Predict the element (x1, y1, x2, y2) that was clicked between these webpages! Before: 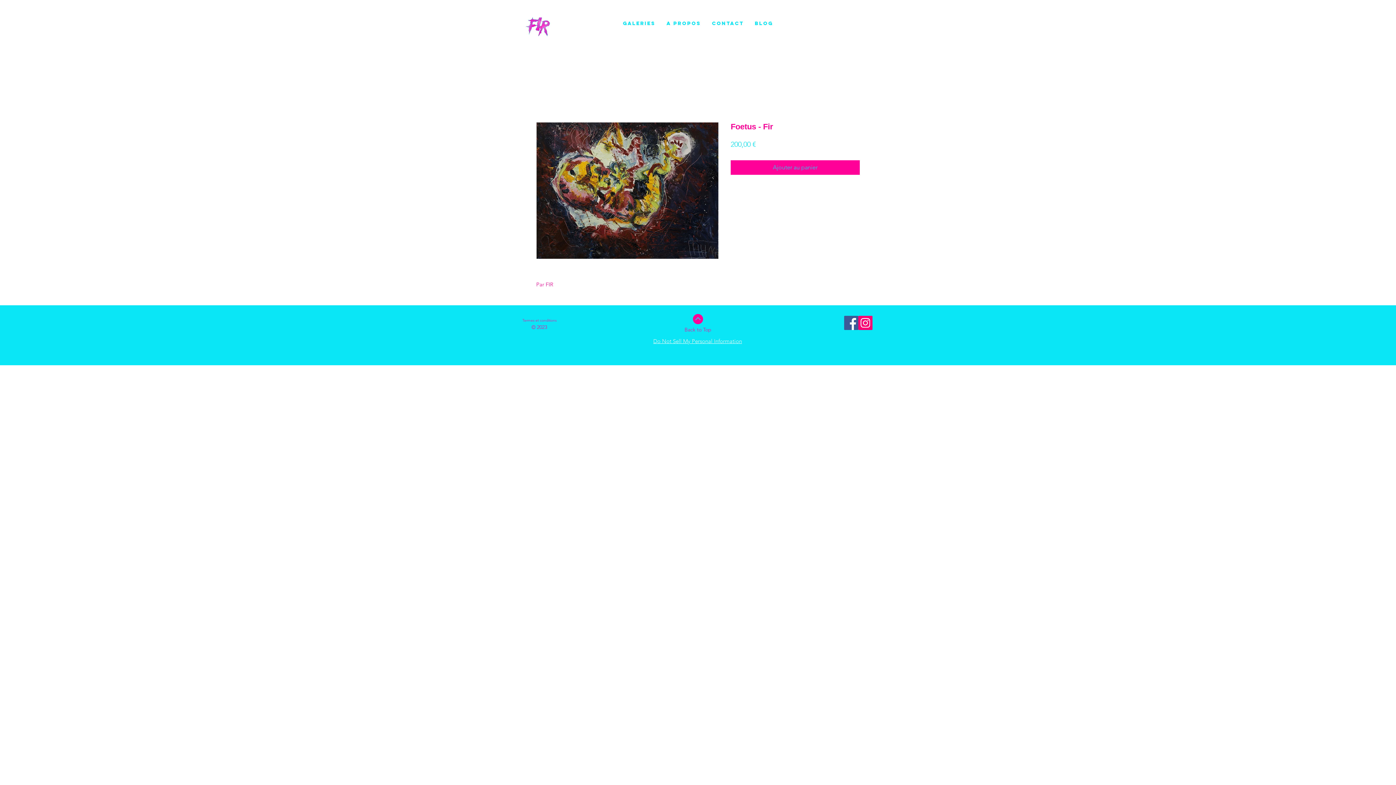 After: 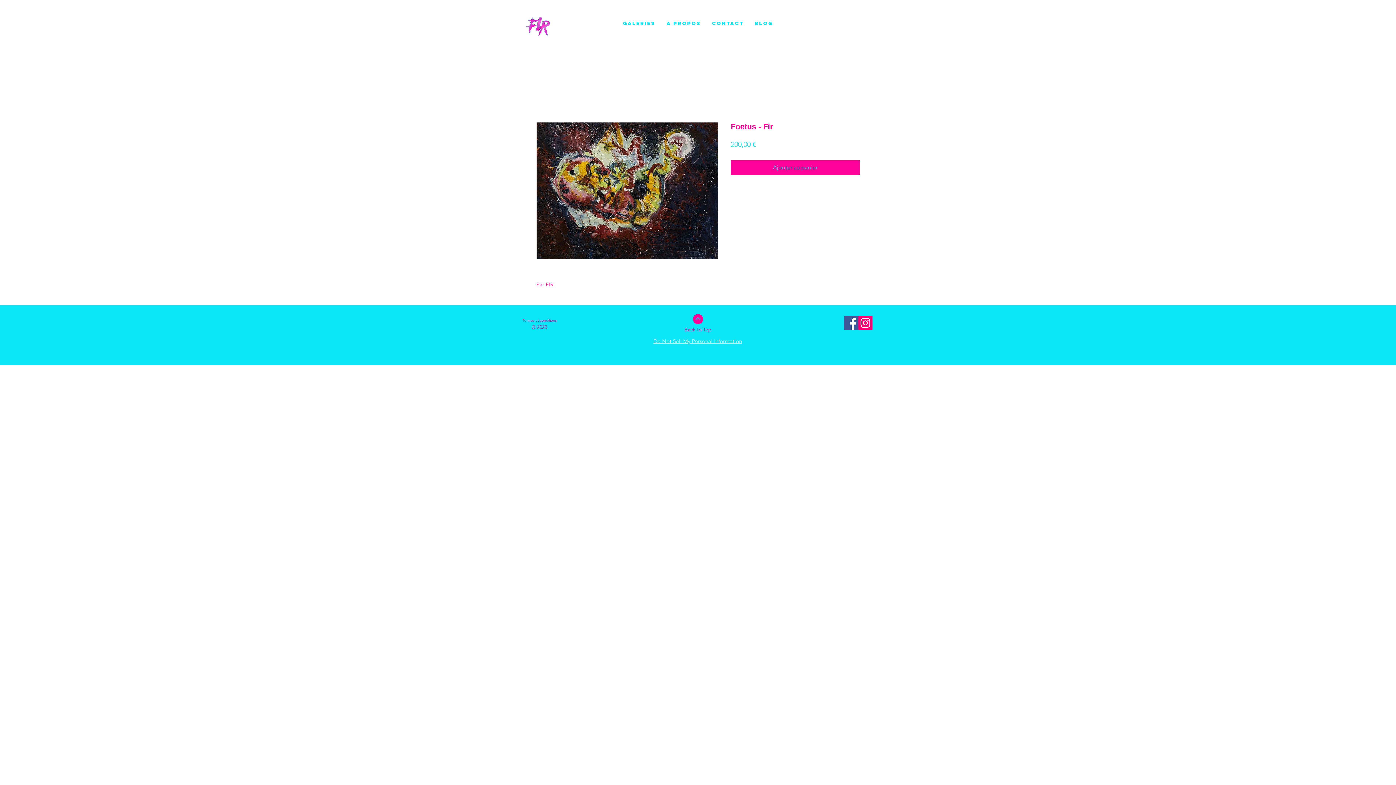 Action: bbox: (858, 316, 872, 330) label: Instagram